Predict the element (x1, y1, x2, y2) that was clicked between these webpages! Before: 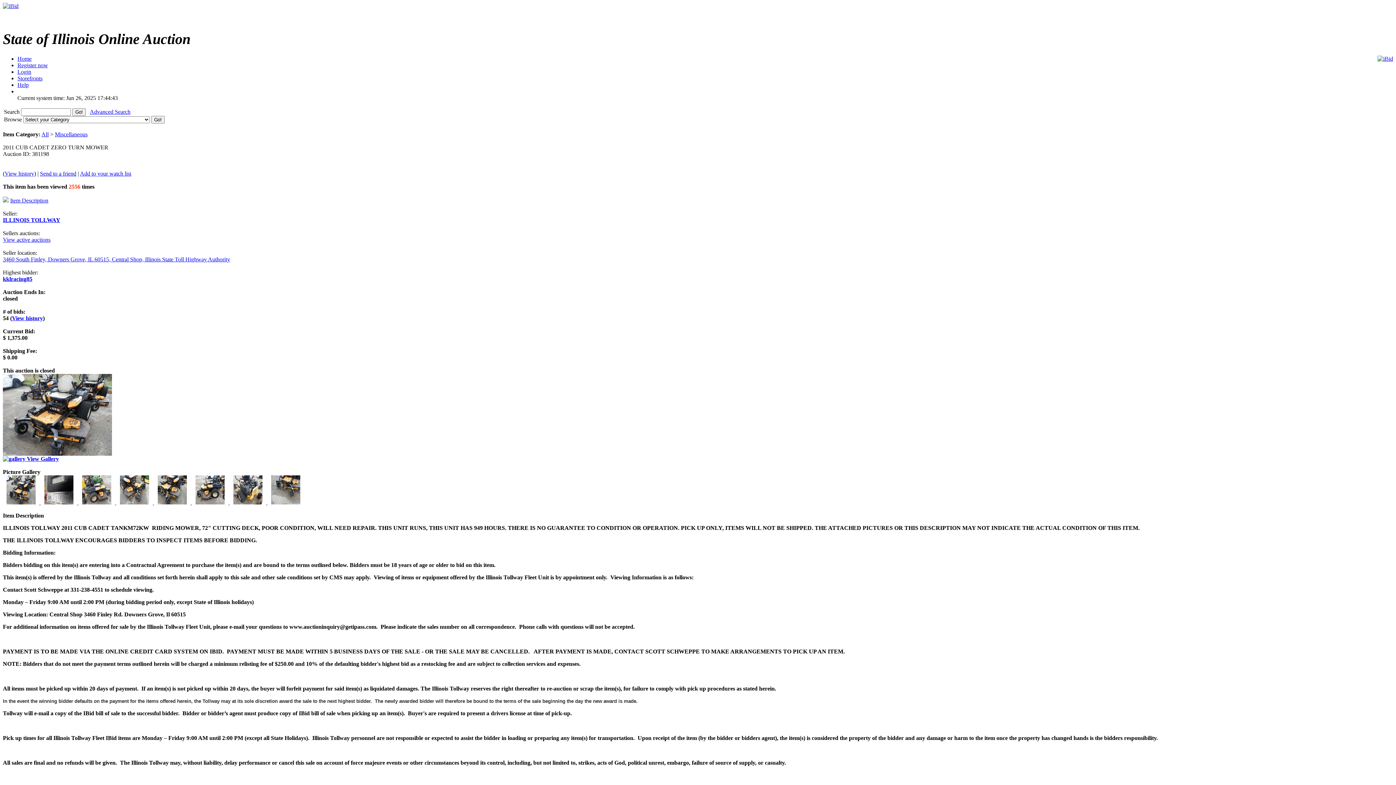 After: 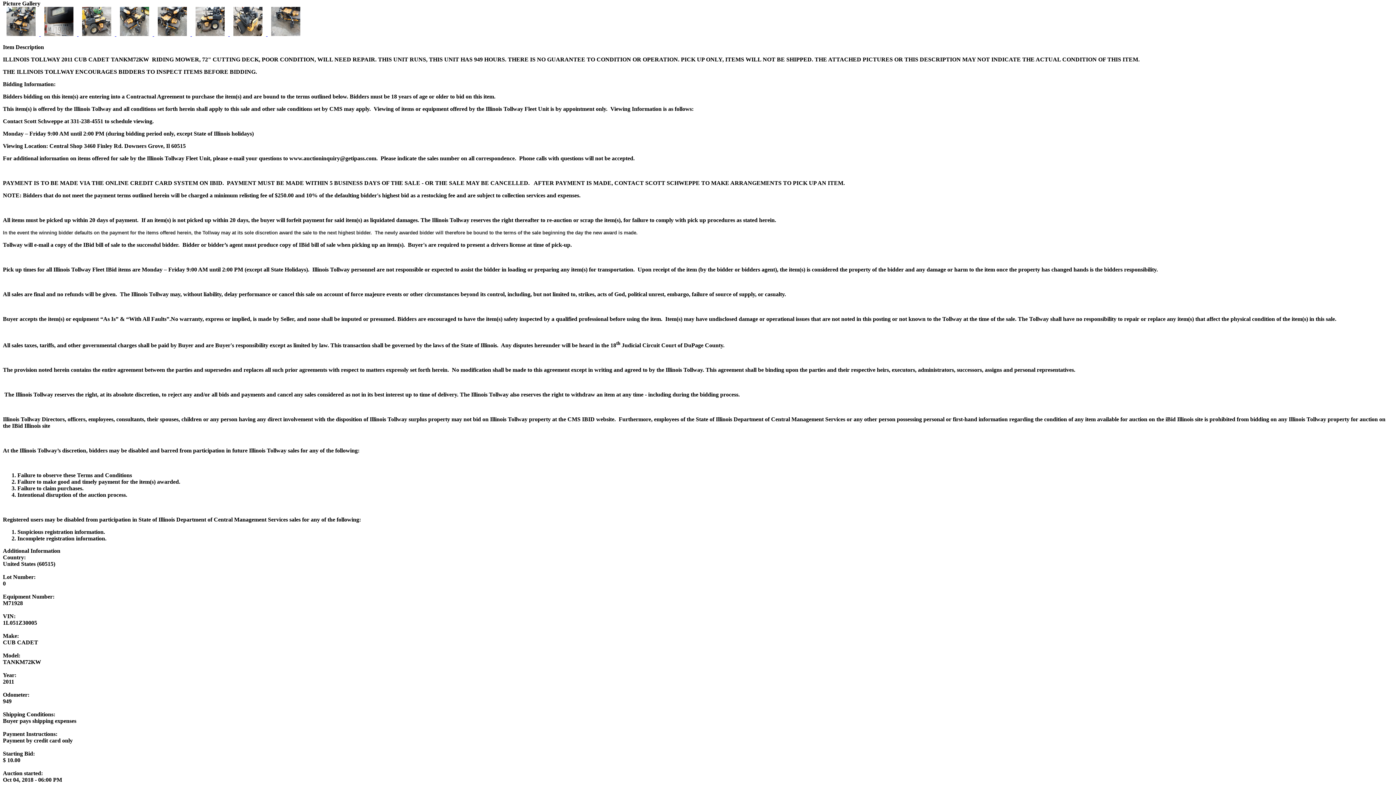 Action: bbox: (2, 455, 58, 462) label:  View Gallery